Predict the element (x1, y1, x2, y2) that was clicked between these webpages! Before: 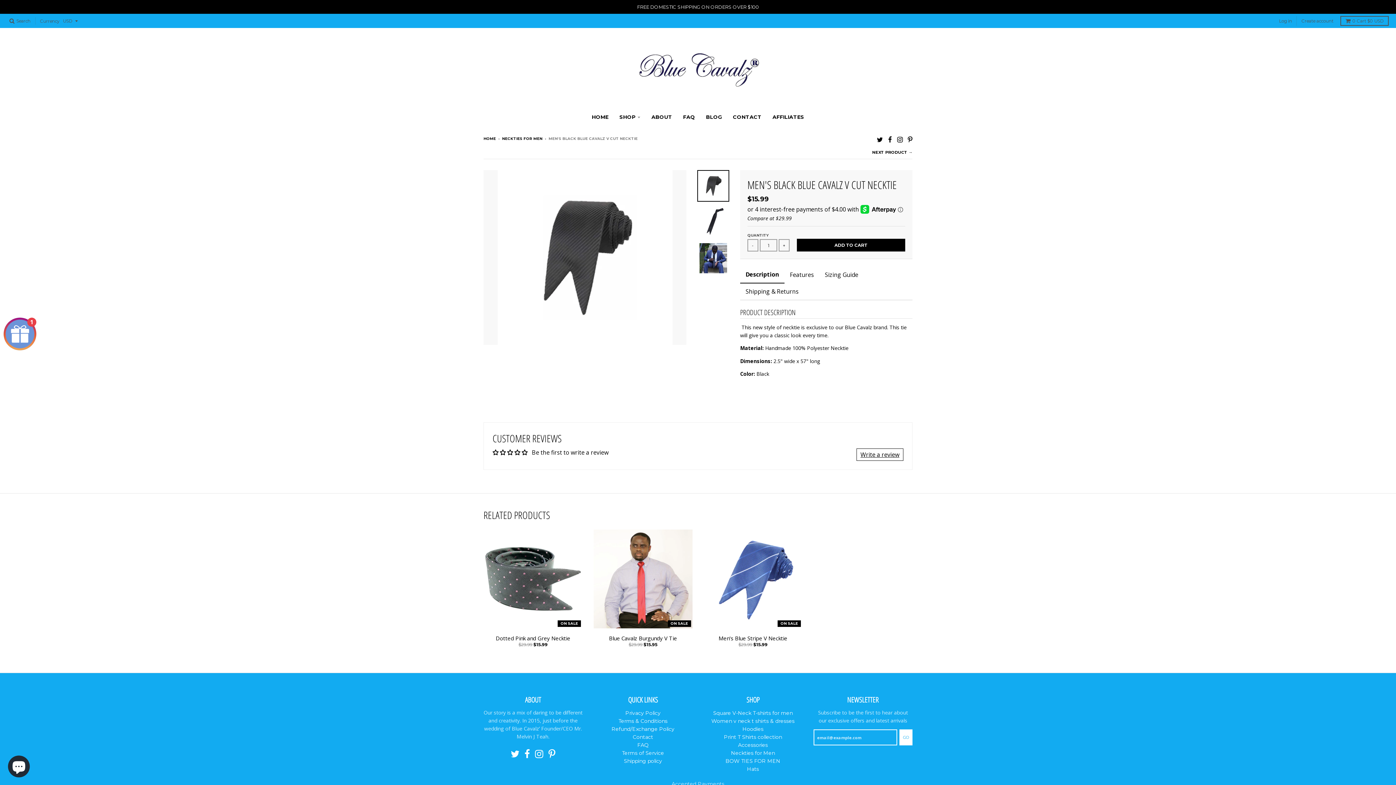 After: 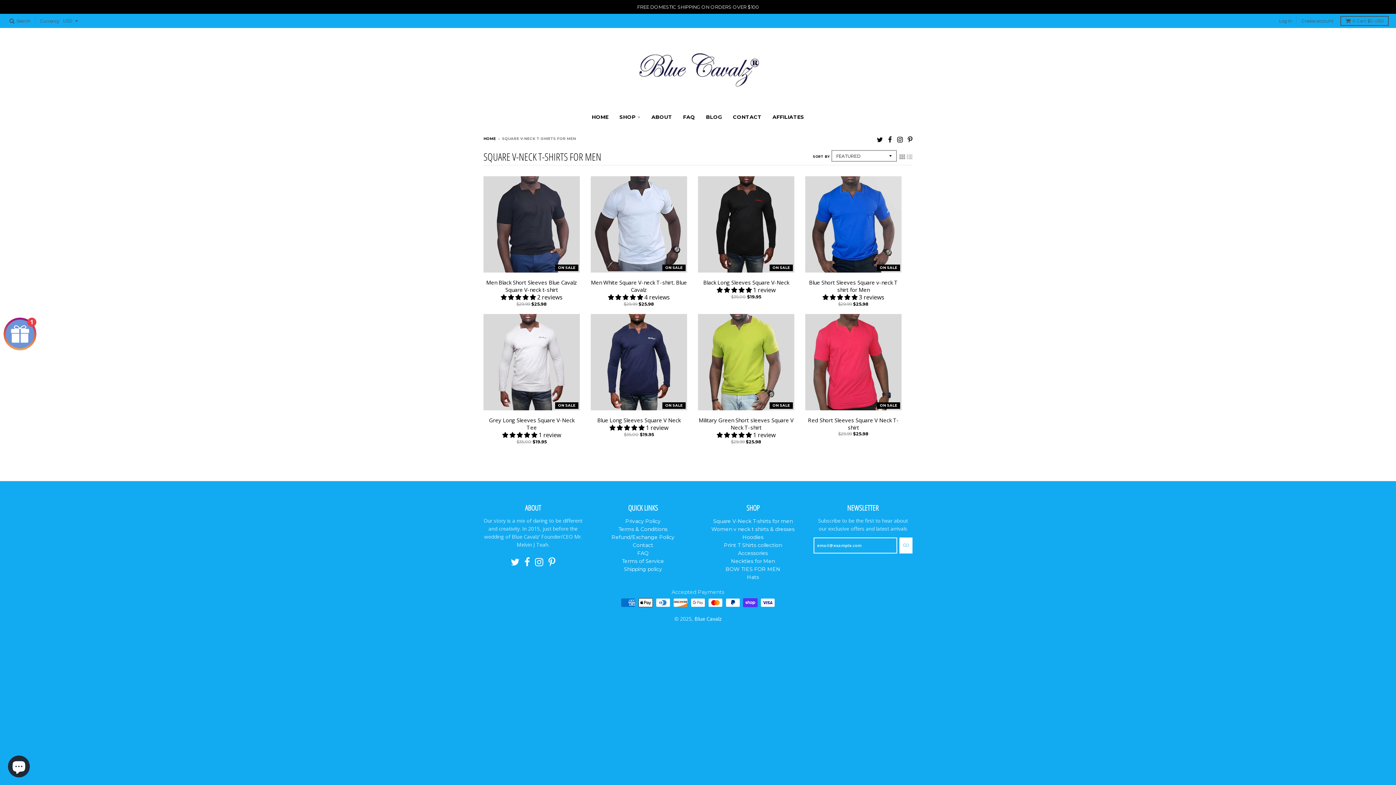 Action: bbox: (713, 699, 793, 706) label: Square V-Neck T-shirts for men